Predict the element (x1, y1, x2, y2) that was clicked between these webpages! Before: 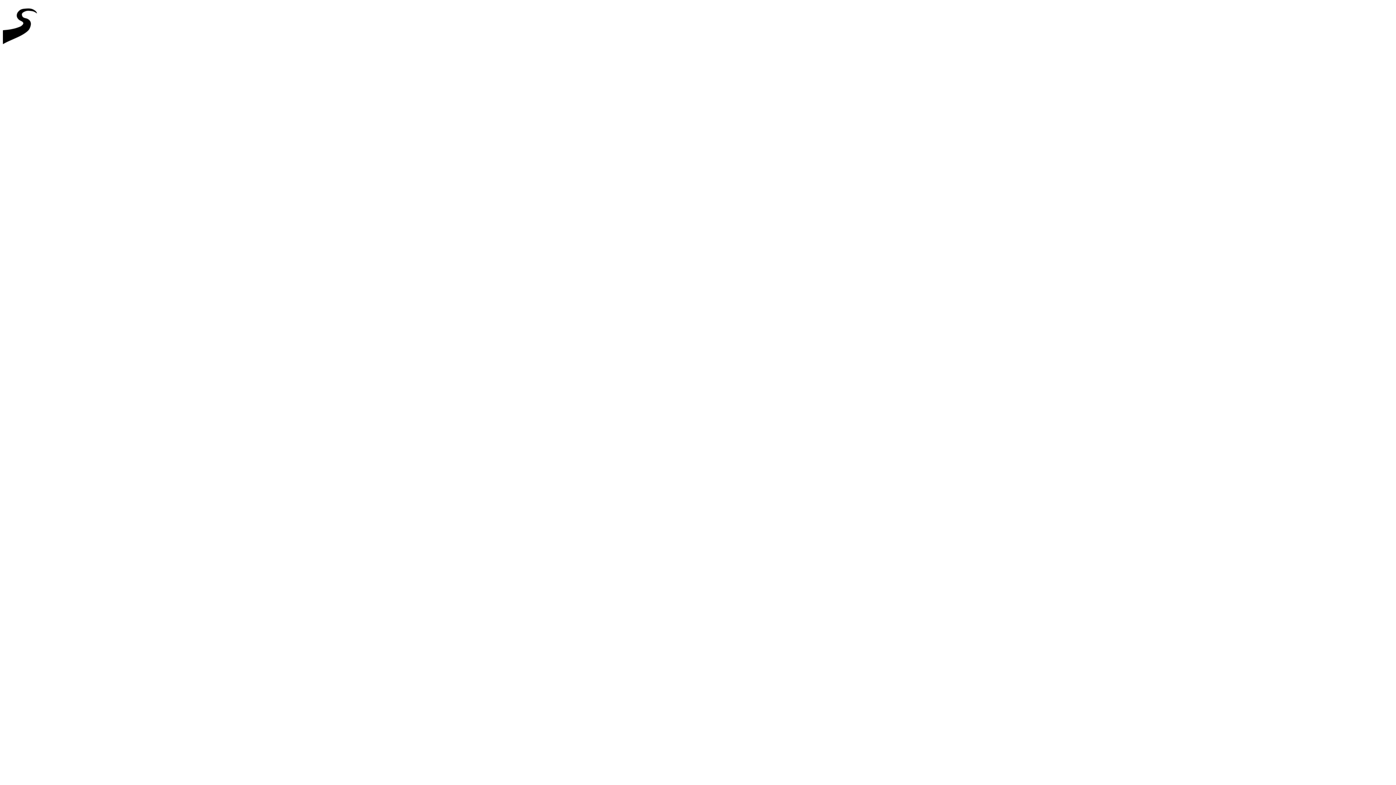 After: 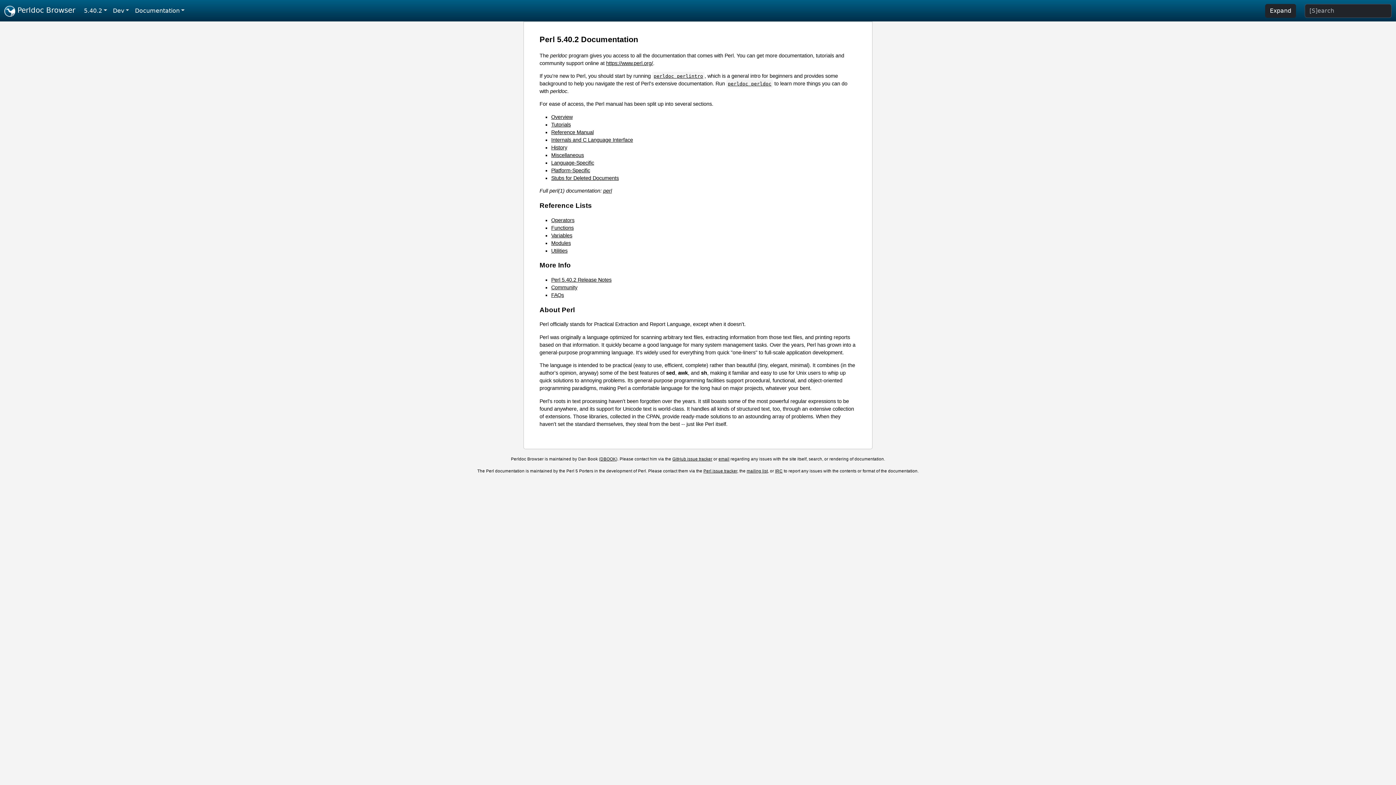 Action: bbox: (2, 46, 44, 52)